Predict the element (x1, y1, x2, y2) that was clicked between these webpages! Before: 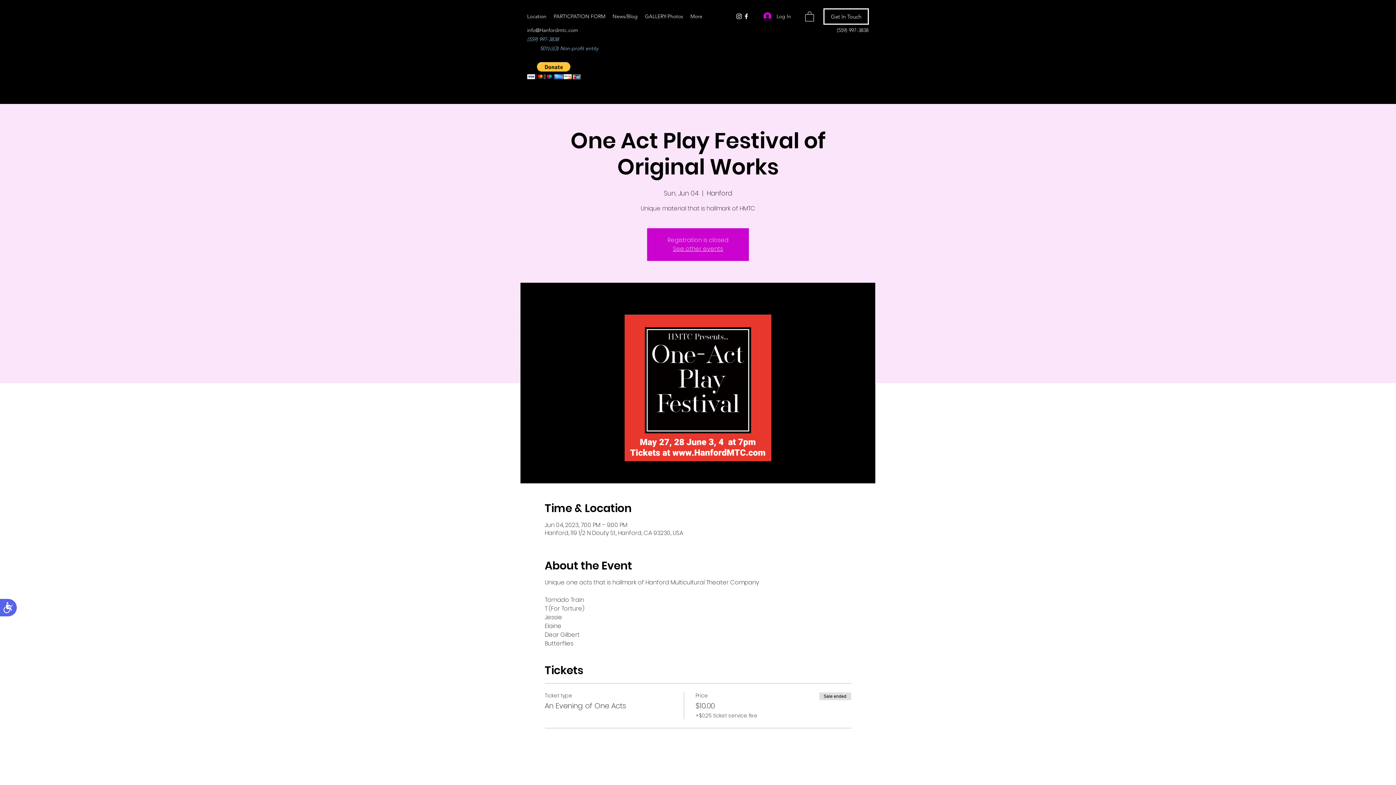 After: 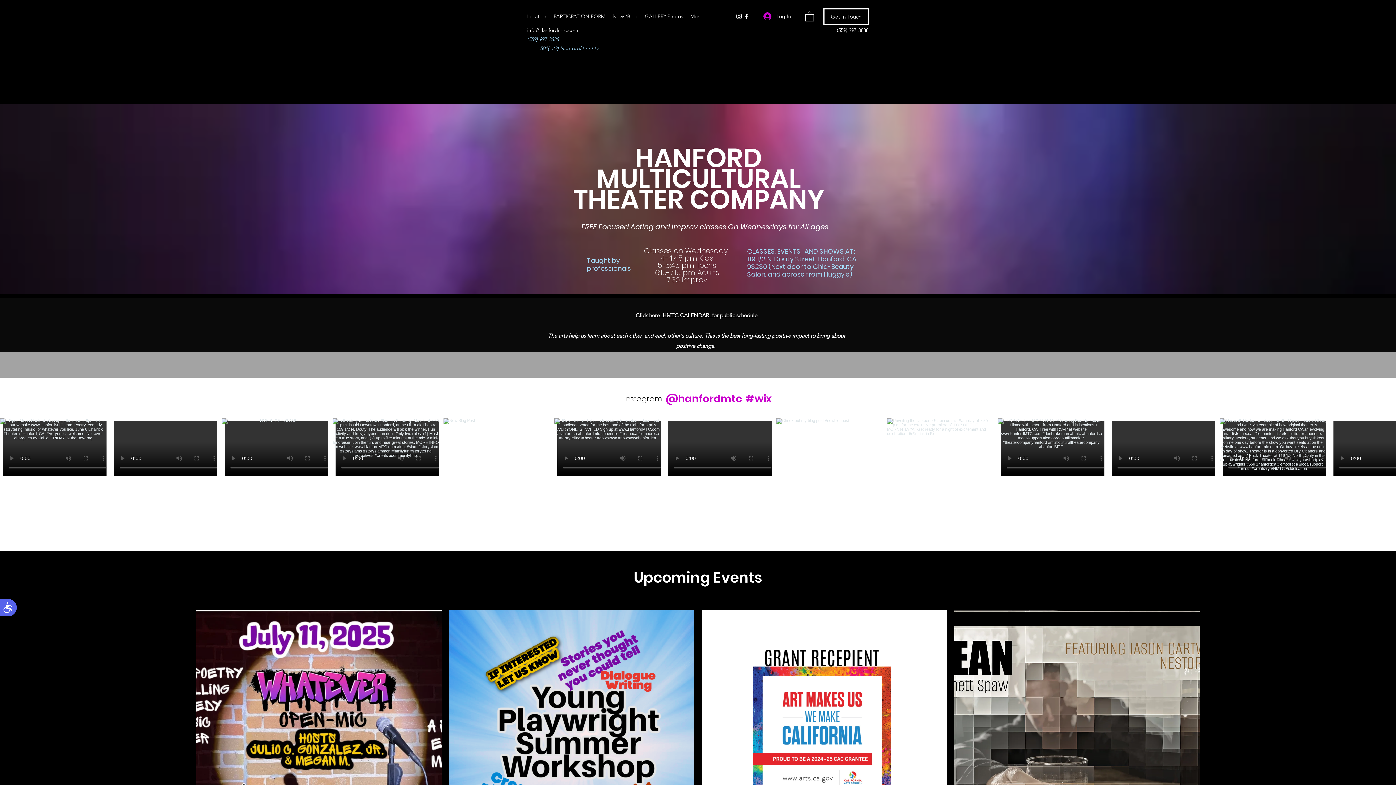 Action: bbox: (673, 244, 723, 252) label: See other events